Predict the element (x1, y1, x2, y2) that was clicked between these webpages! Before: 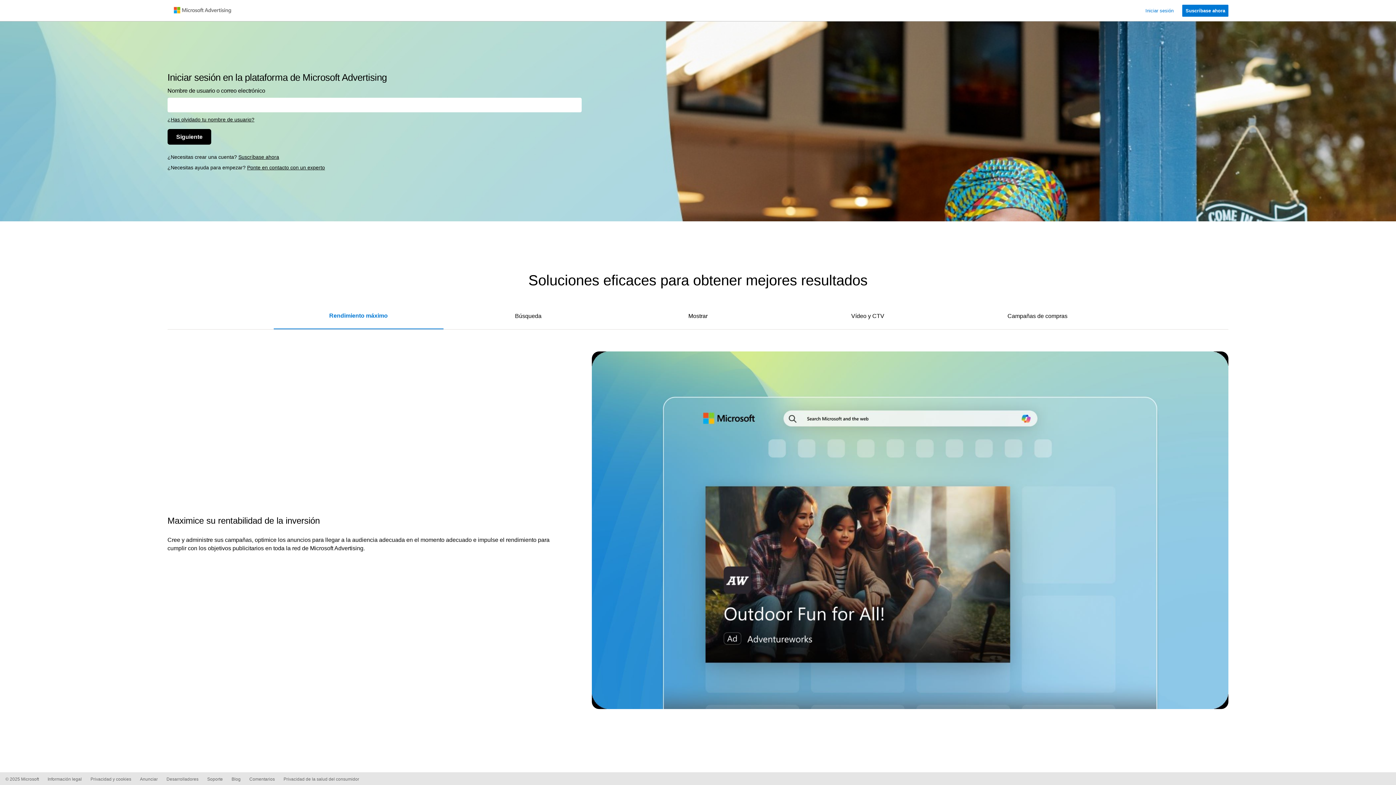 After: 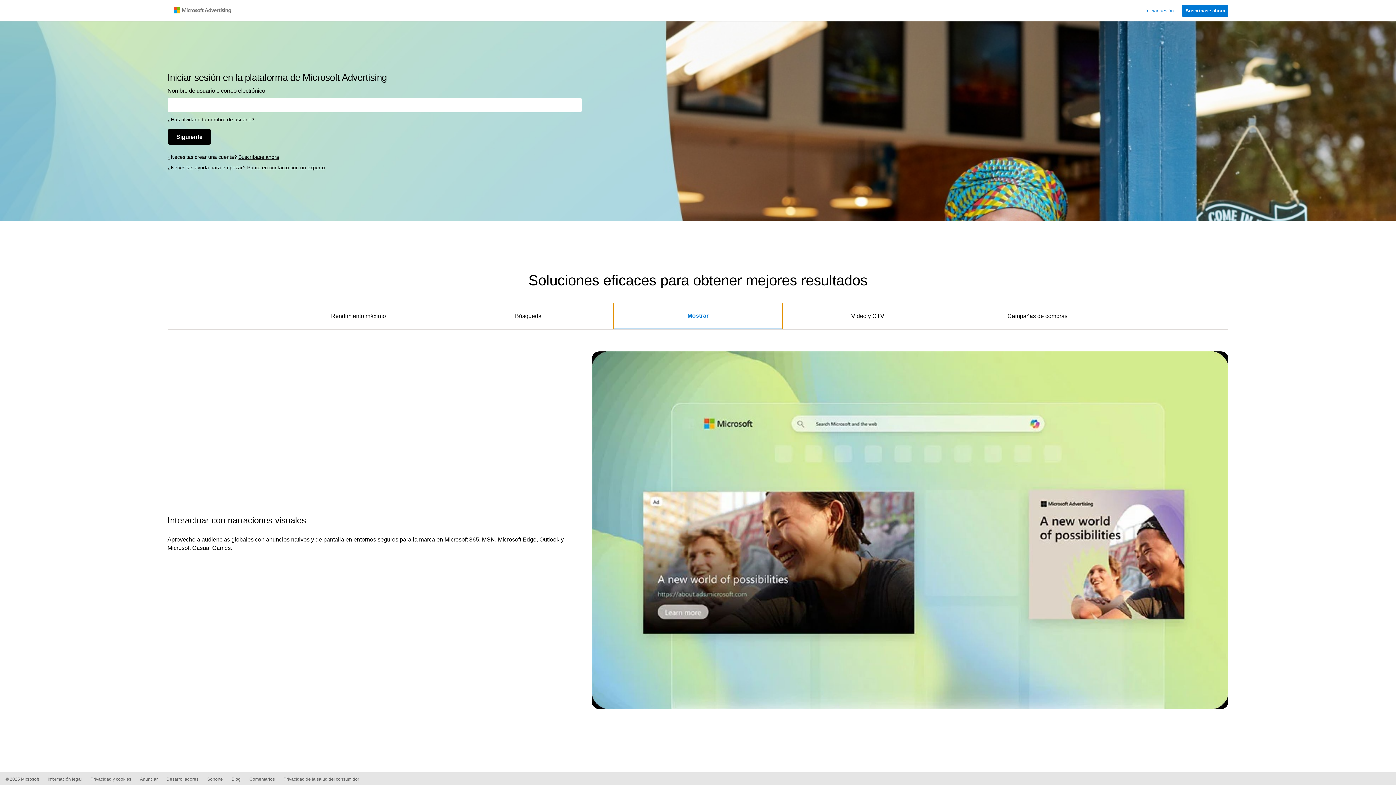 Action: bbox: (613, 303, 783, 329) label: Mostrar